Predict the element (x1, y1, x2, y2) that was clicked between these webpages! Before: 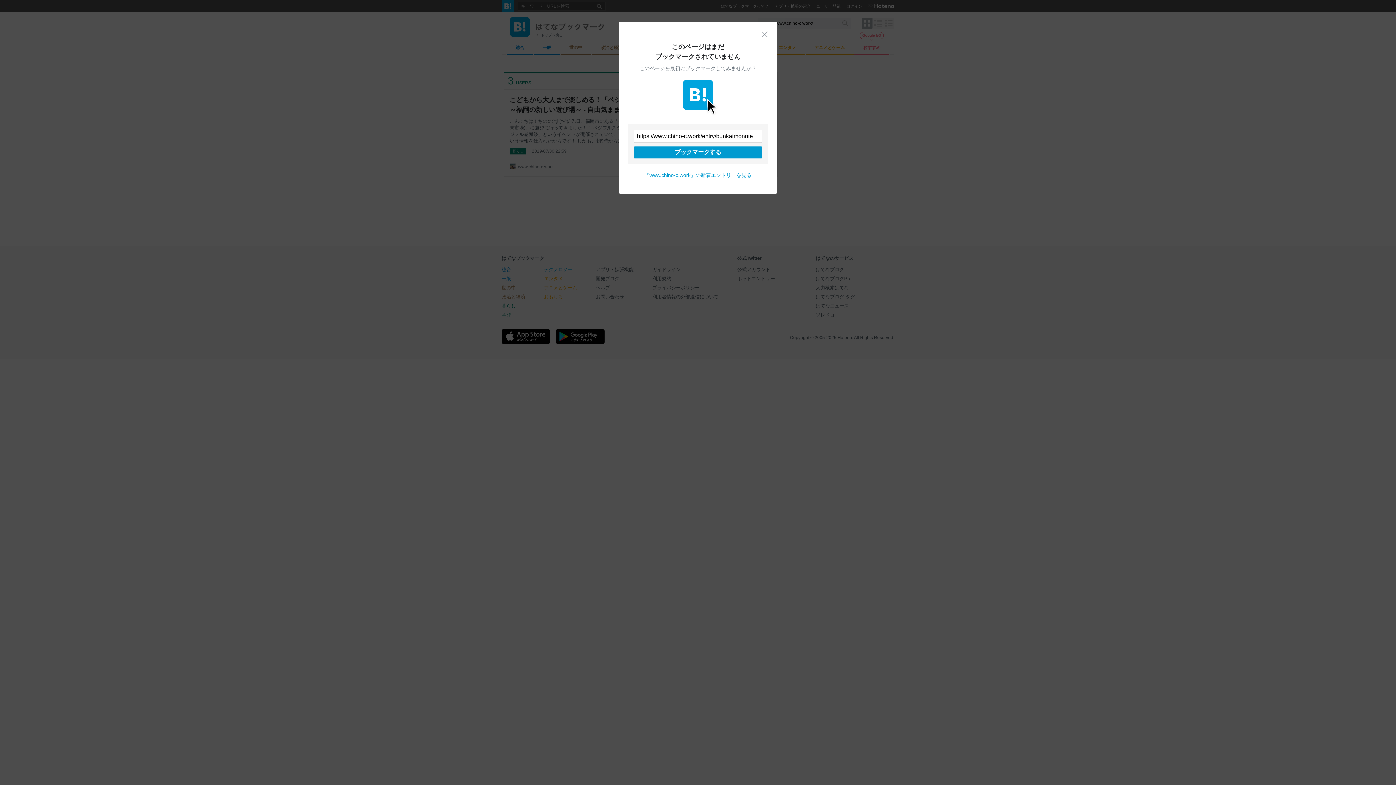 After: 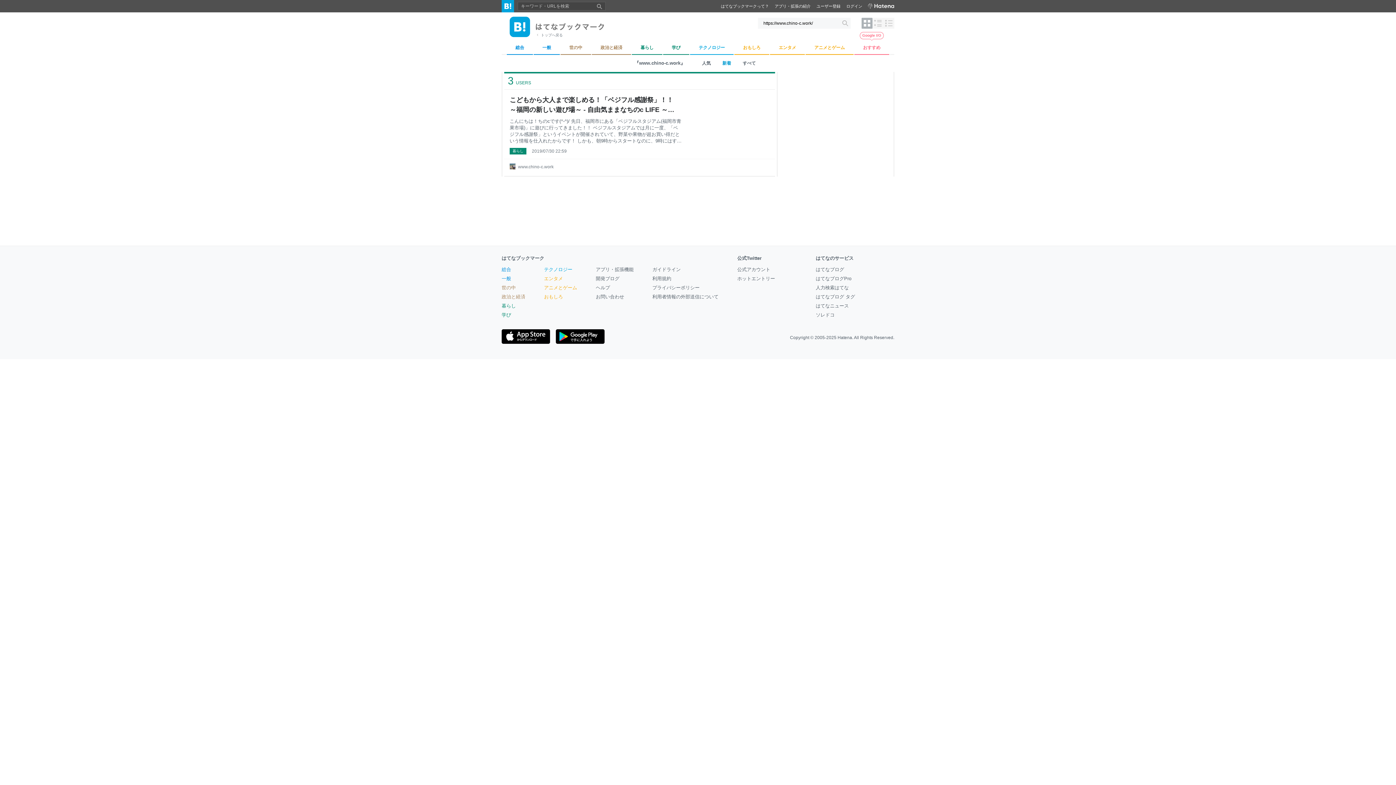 Action: bbox: (761, 30, 768, 37) label: 閉じる